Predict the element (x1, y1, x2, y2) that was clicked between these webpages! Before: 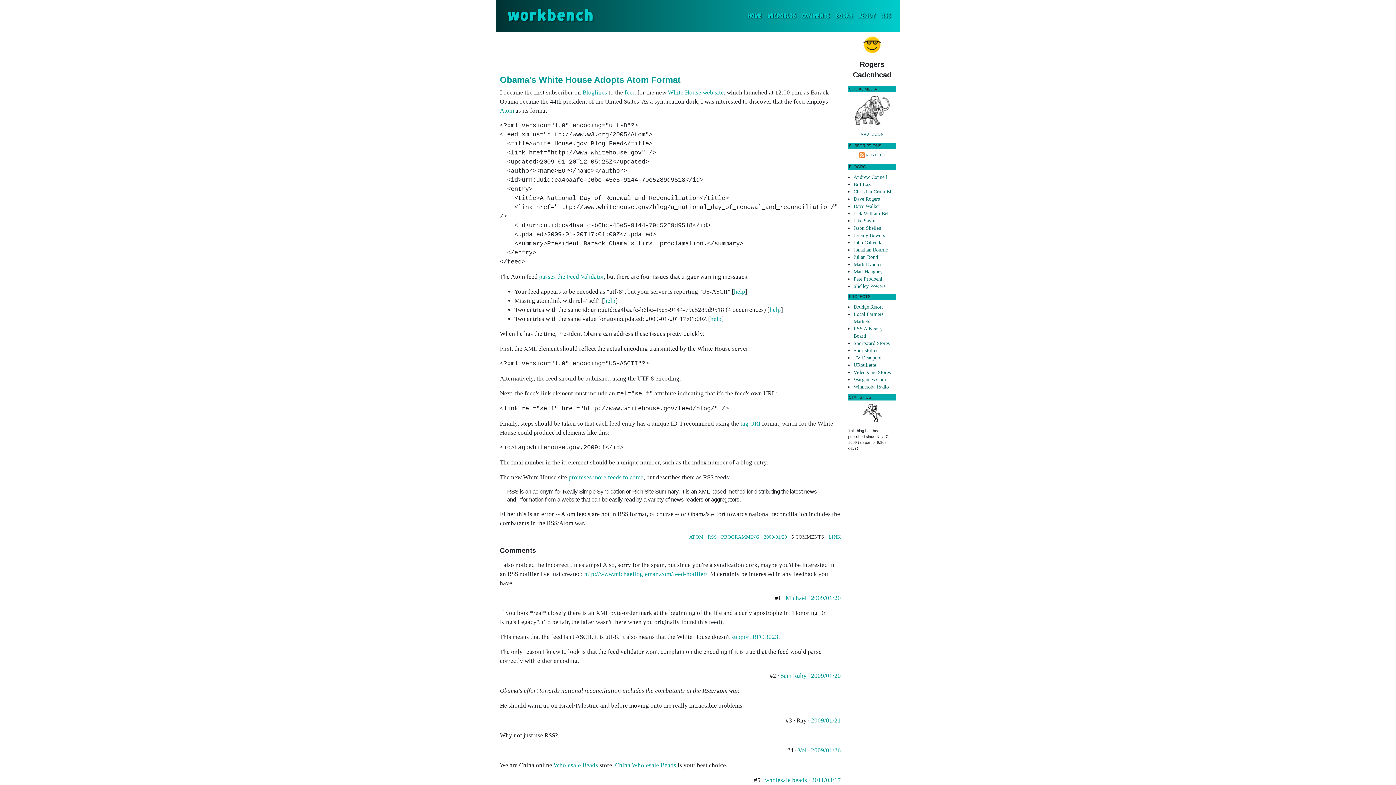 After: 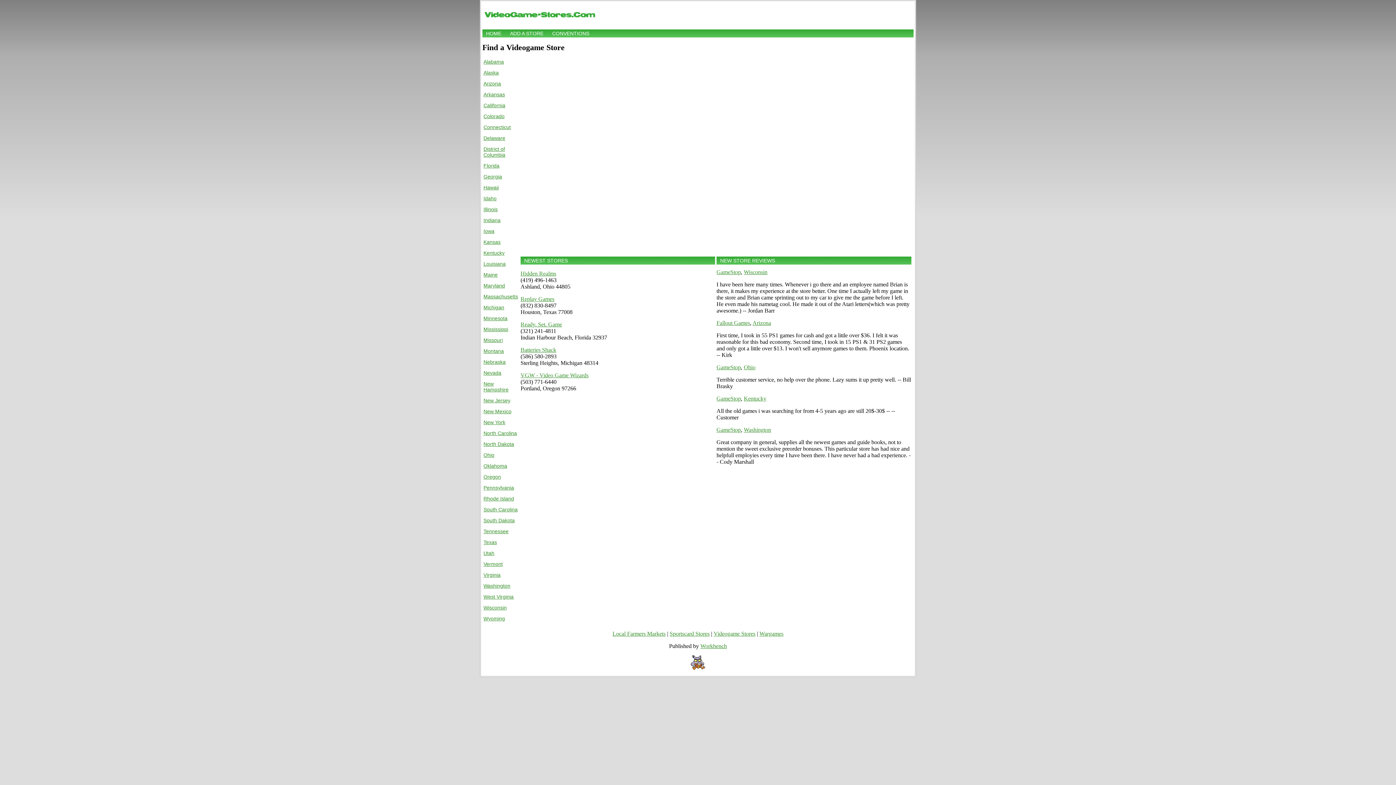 Action: bbox: (853, 369, 890, 375) label: Videogame Stores